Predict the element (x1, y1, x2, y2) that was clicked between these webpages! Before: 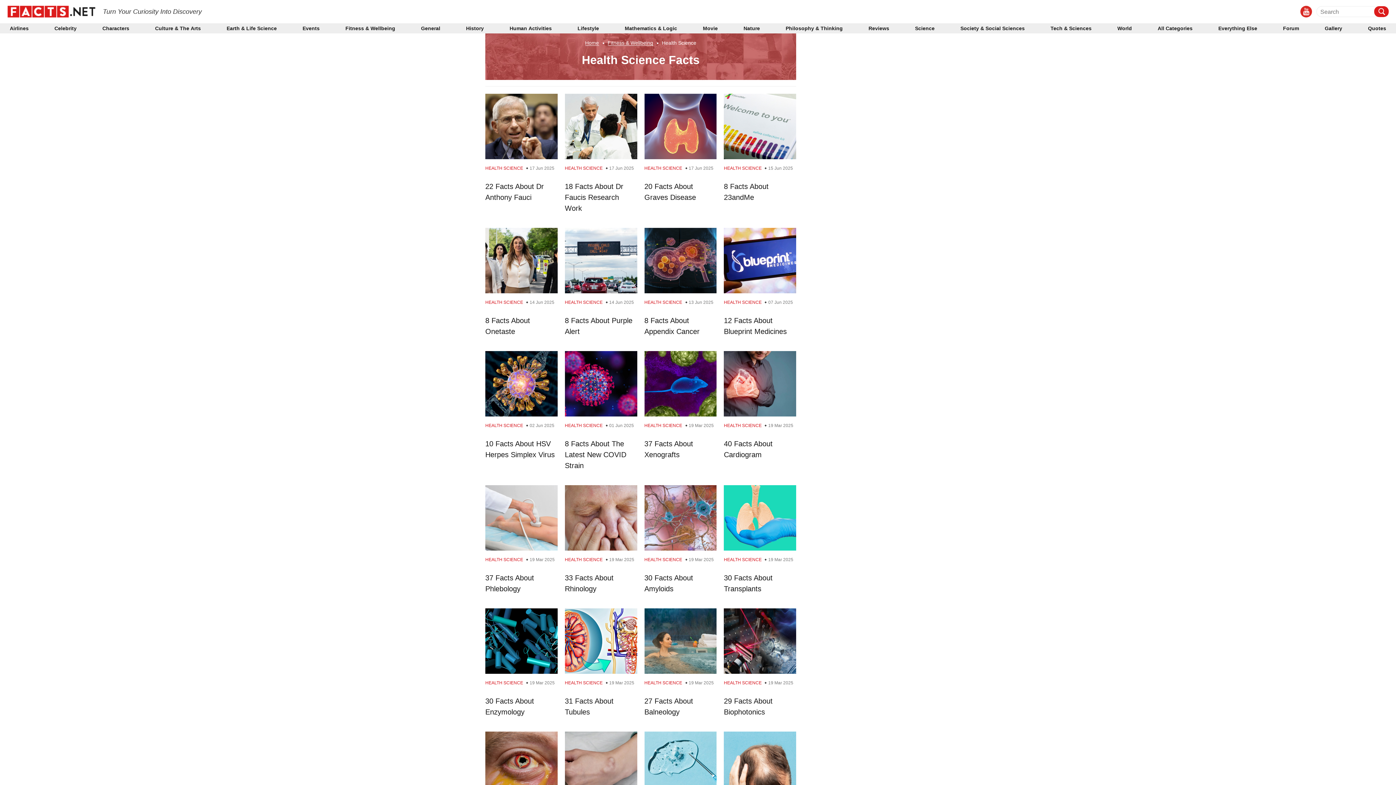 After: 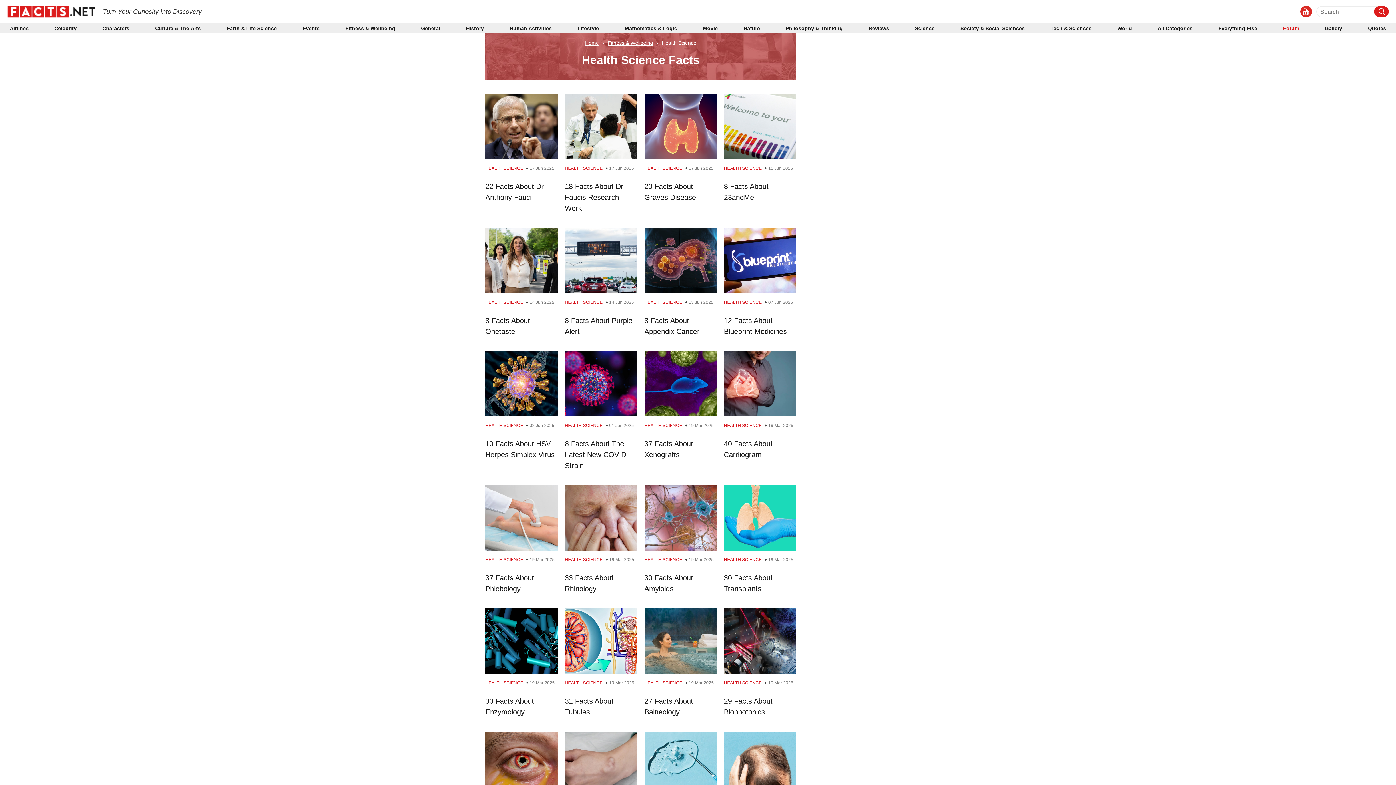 Action: bbox: (1283, 26, 1299, 30) label: Forum